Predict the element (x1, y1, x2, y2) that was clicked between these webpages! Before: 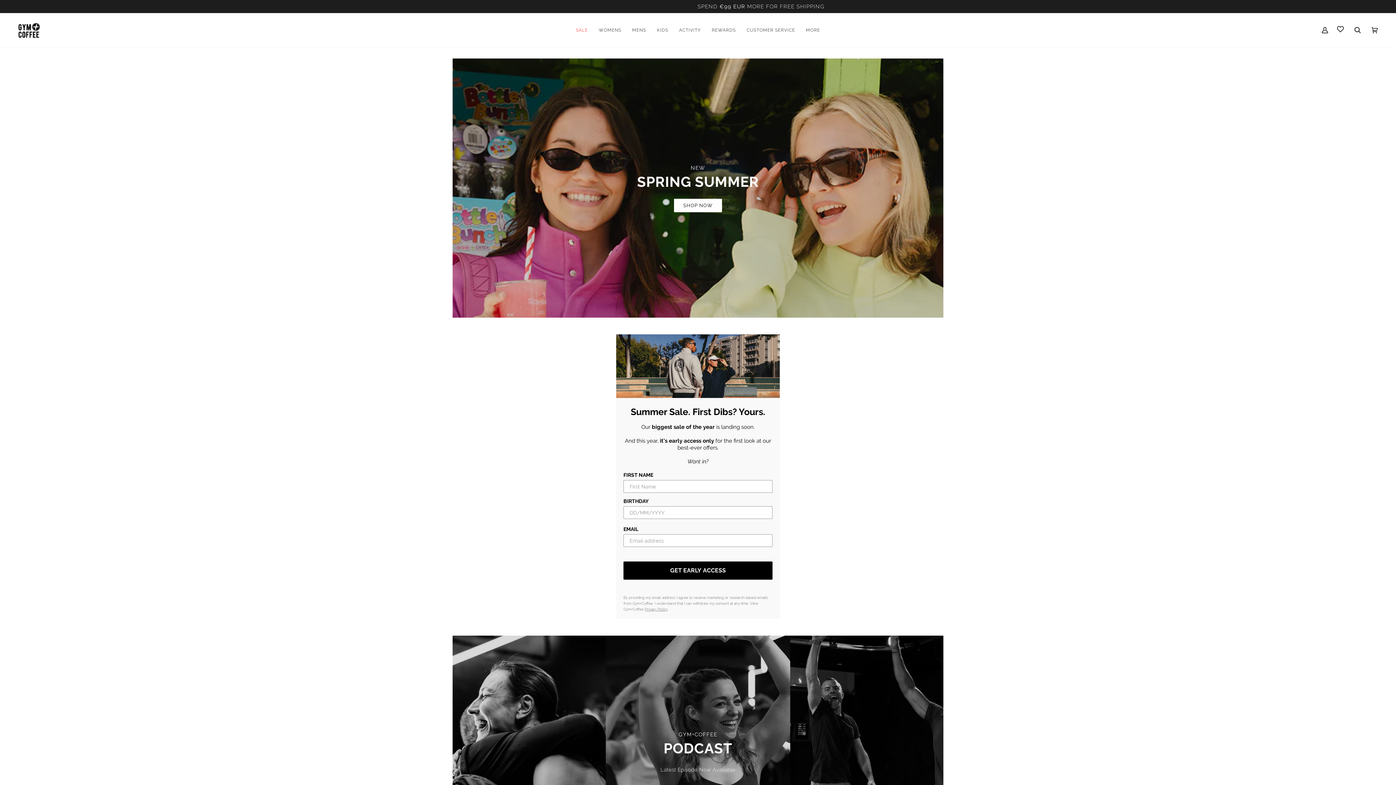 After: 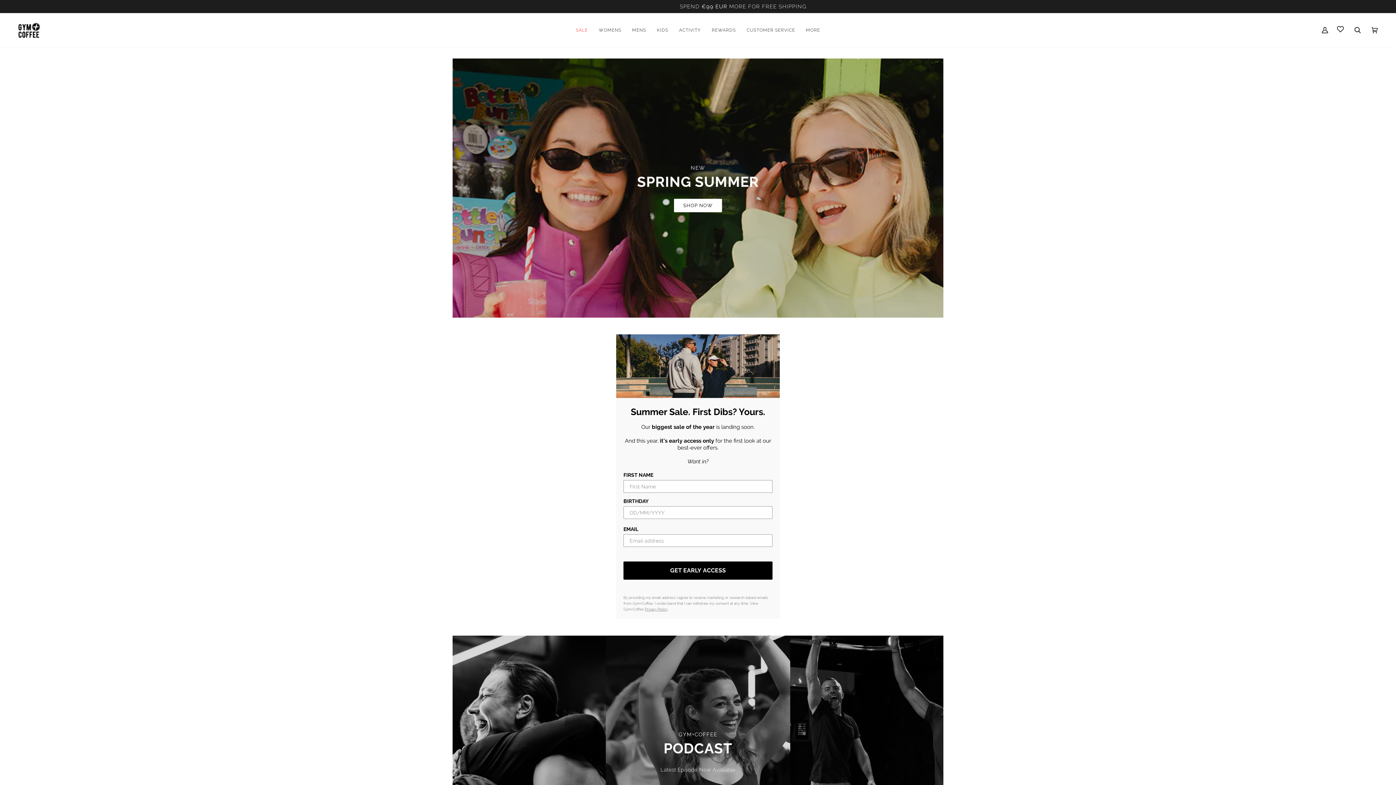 Action: bbox: (1337, 24, 1345, 58)